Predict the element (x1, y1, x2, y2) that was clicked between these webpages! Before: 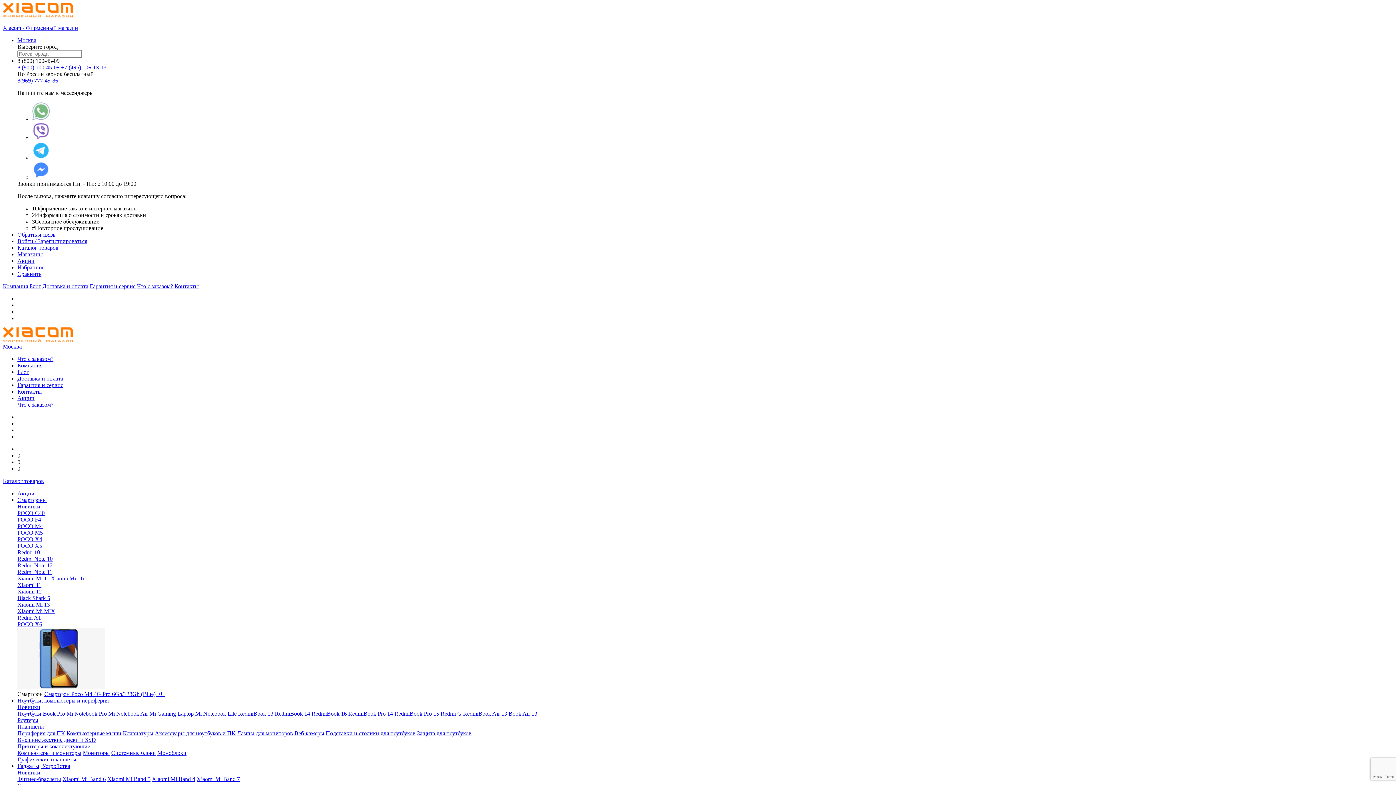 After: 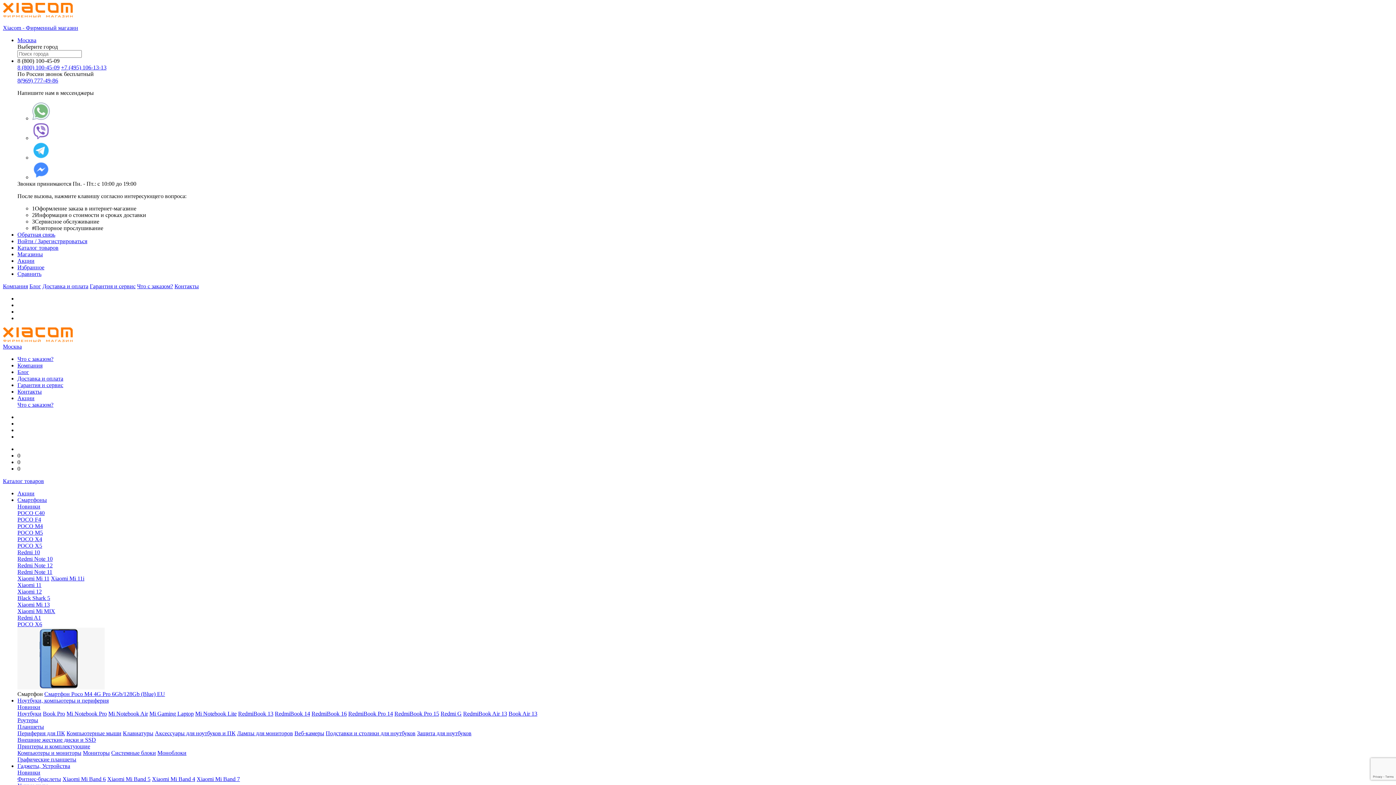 Action: bbox: (274, 710, 310, 717) label: RedmiBook 14